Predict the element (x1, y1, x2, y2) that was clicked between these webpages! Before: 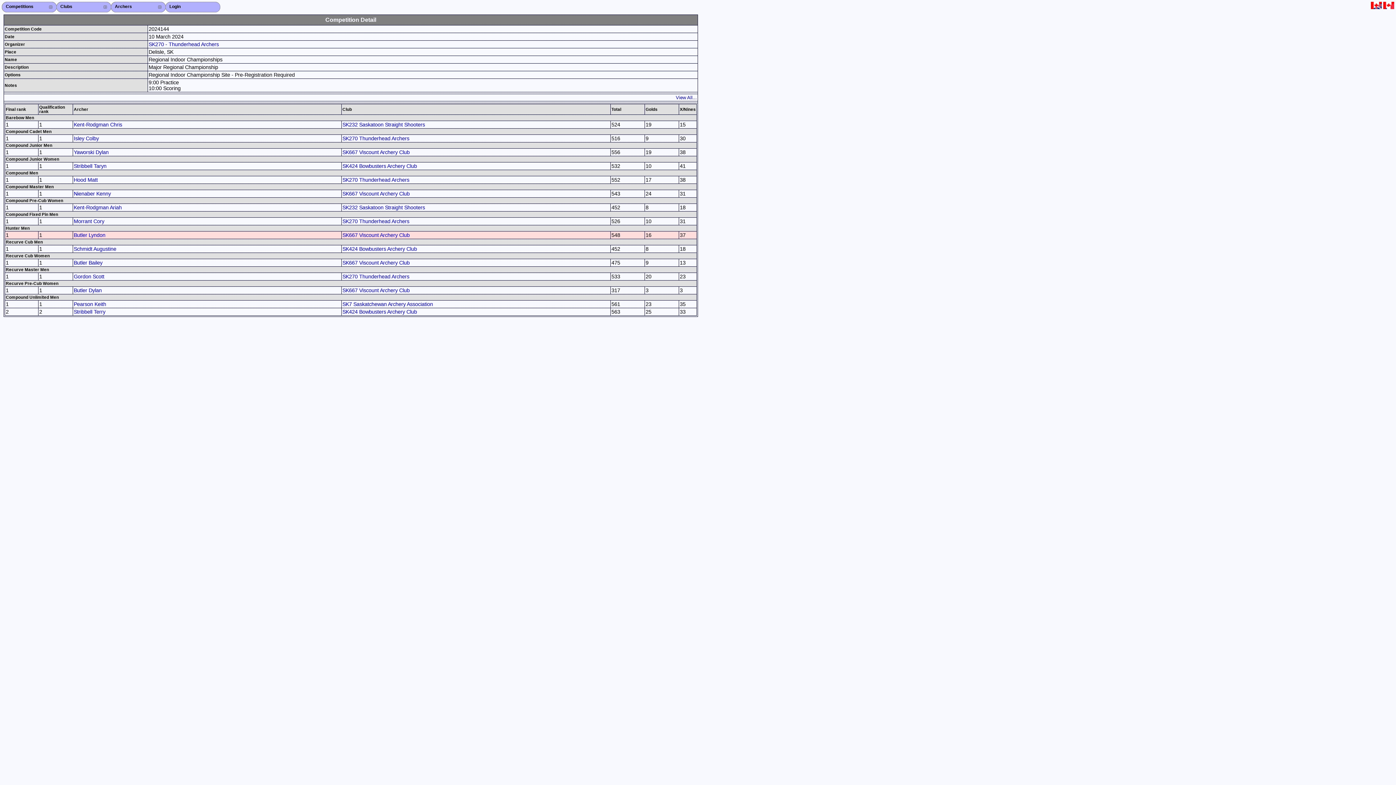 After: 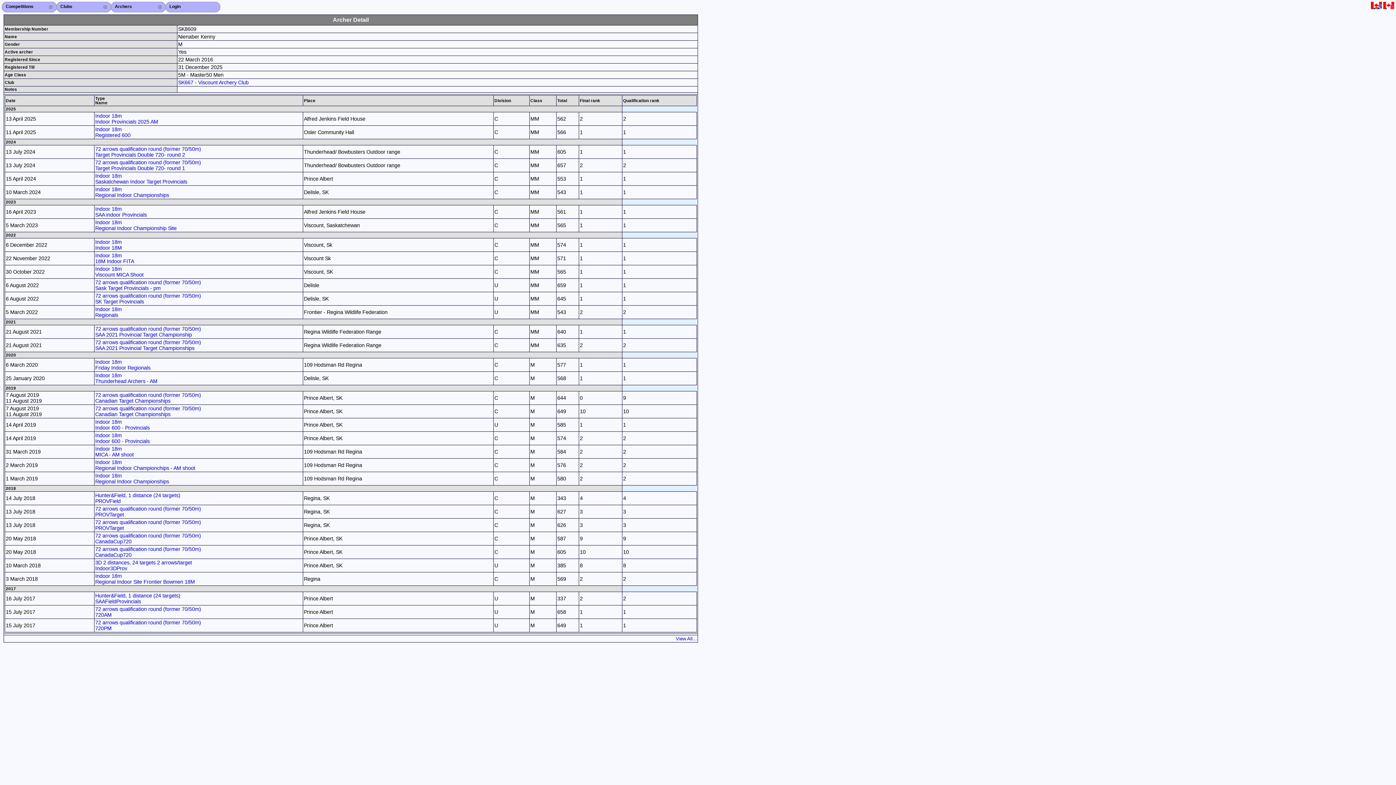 Action: label: Nienaber Kenny bbox: (73, 190, 110, 196)